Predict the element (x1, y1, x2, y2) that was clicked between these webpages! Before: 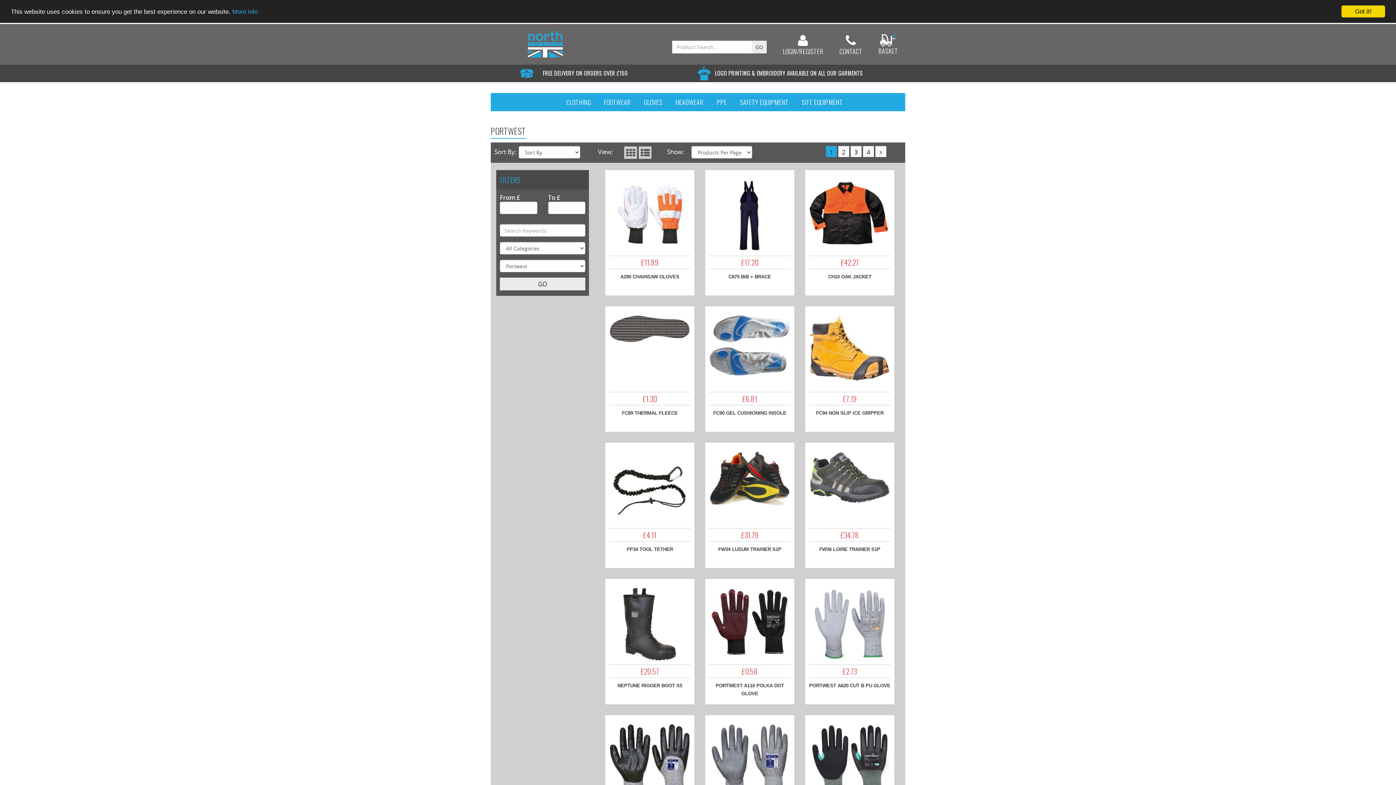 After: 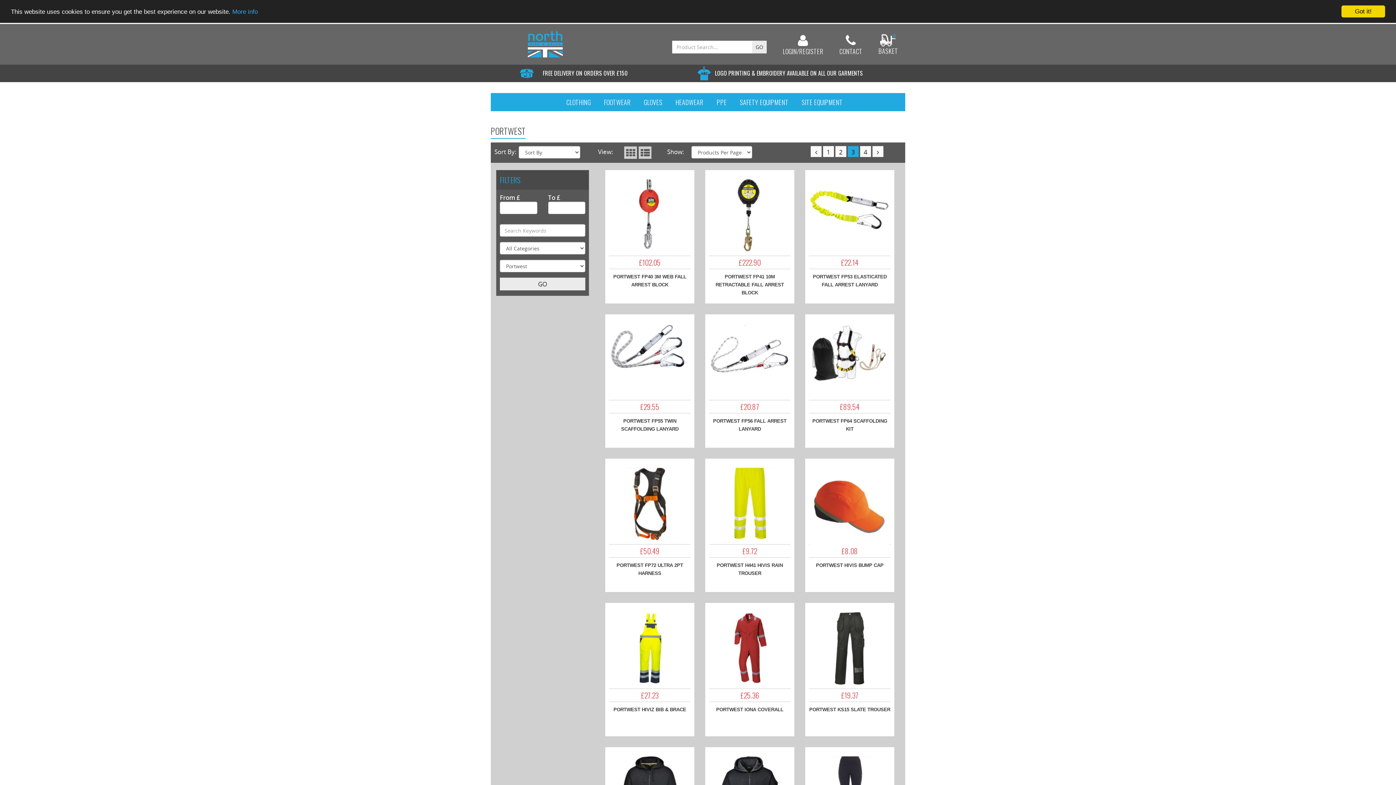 Action: label: 3 bbox: (850, 146, 861, 157)